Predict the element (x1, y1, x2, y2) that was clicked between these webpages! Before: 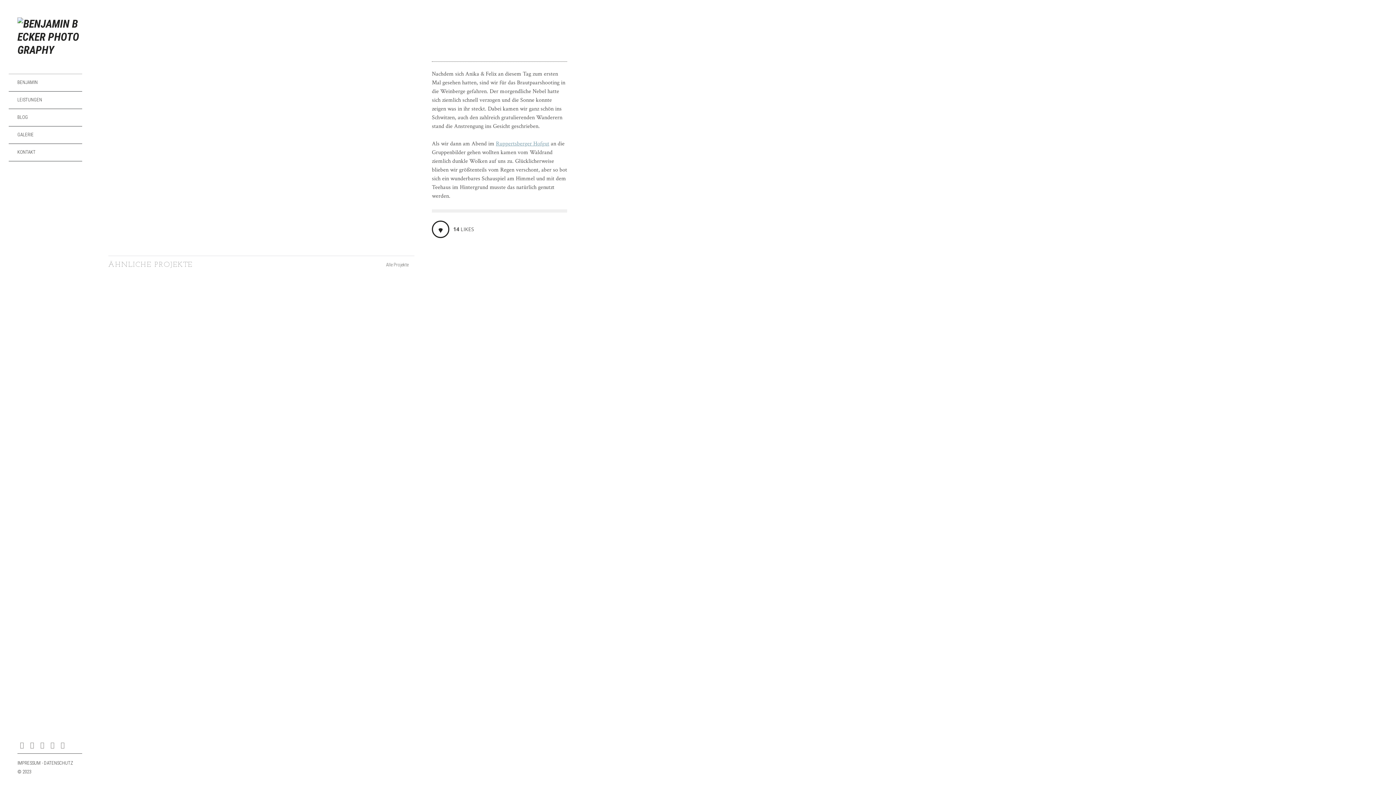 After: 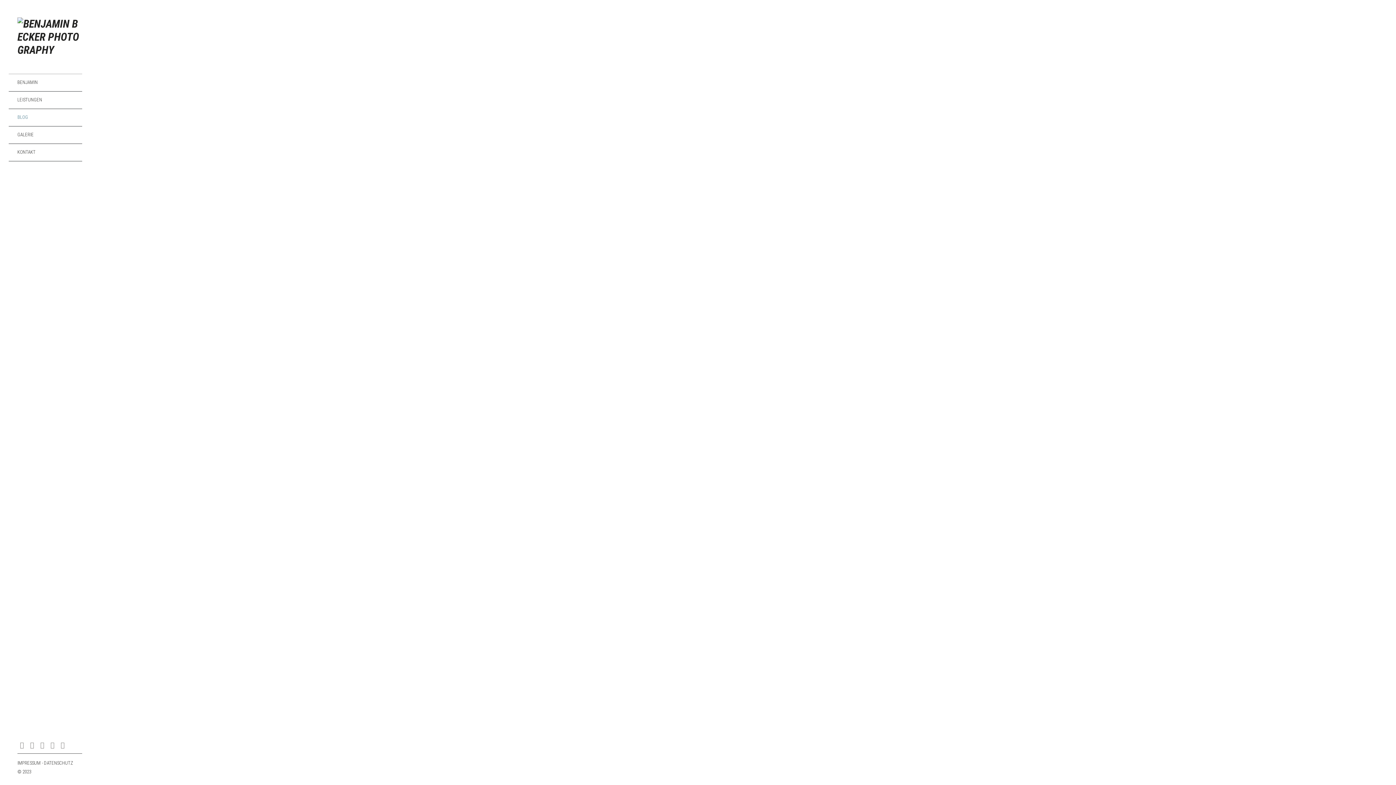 Action: bbox: (17, 17, 82, 56)